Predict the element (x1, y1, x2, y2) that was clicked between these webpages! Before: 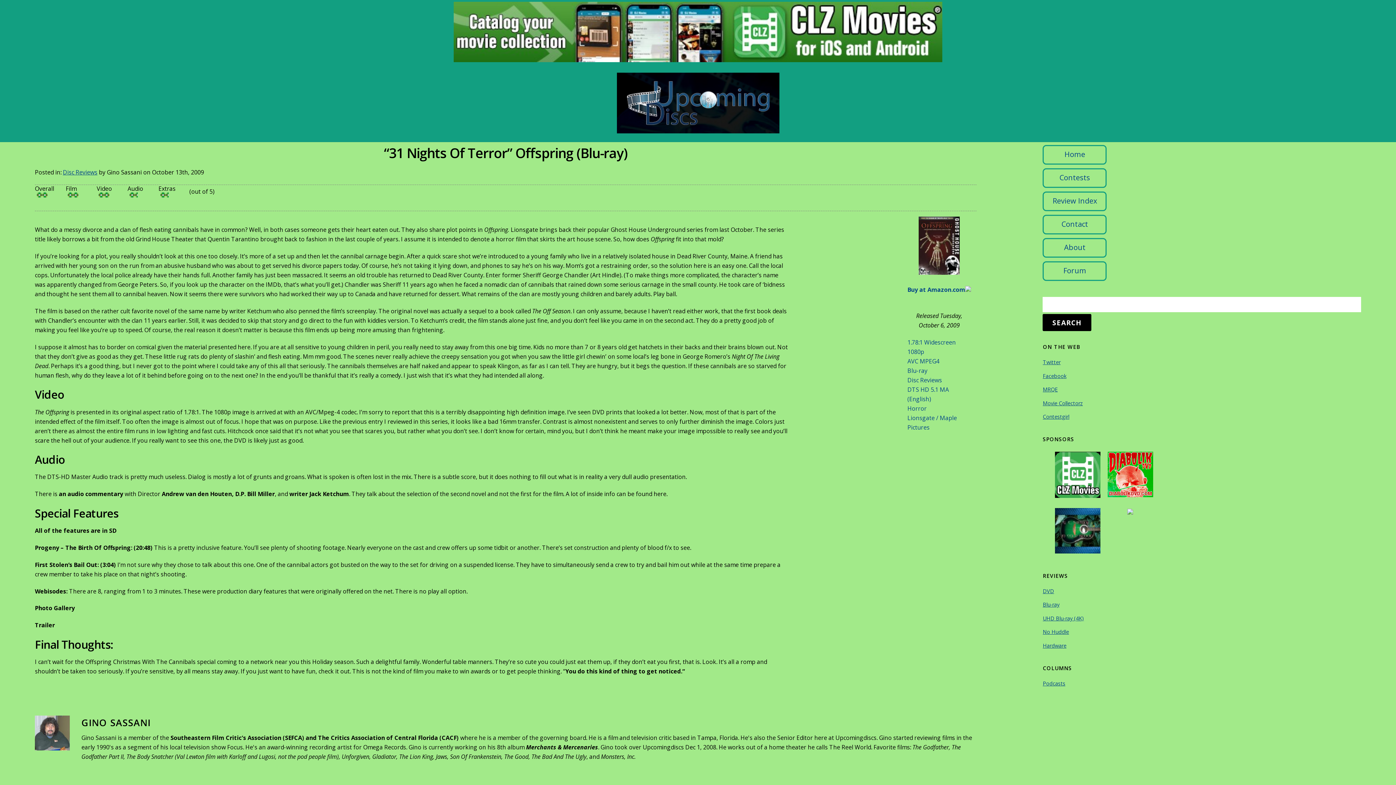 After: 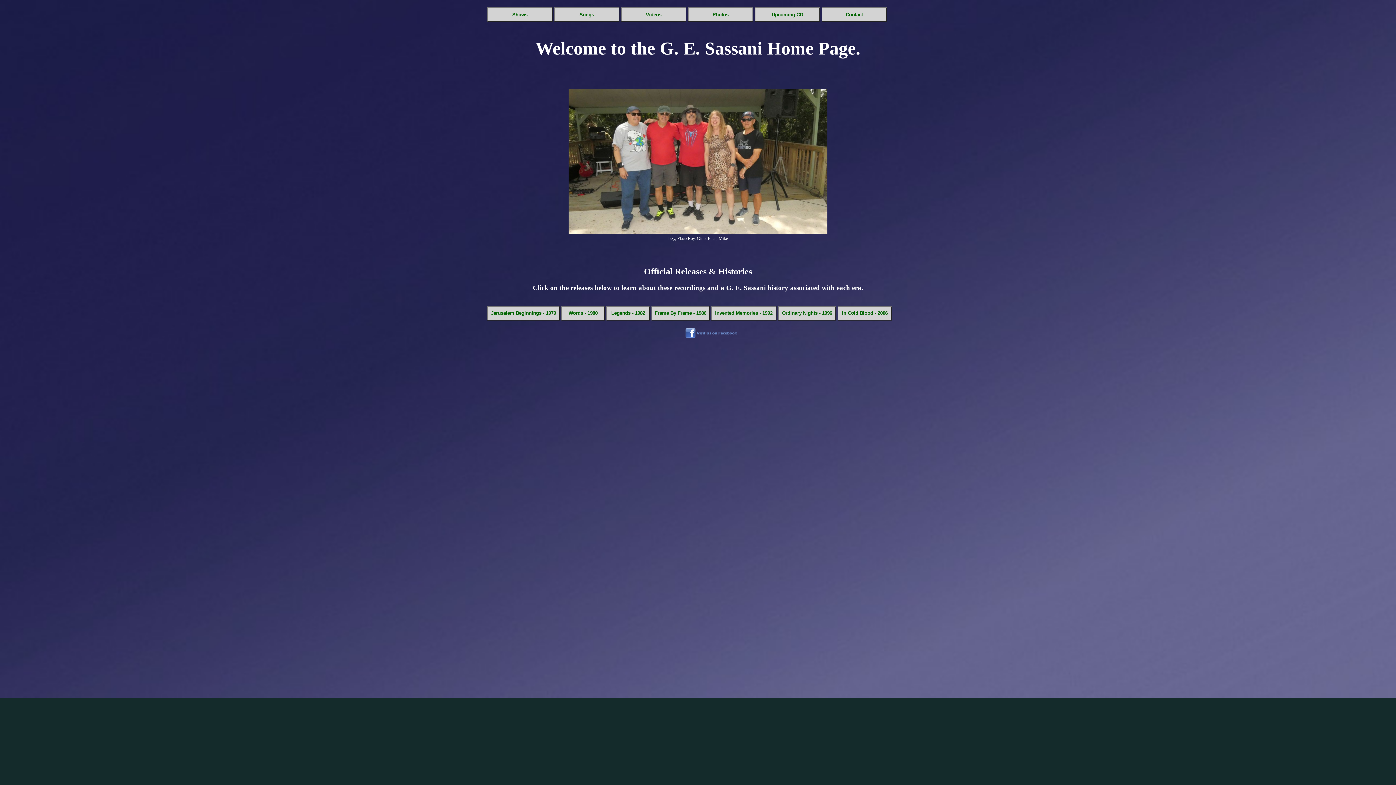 Action: bbox: (1055, 548, 1100, 555)